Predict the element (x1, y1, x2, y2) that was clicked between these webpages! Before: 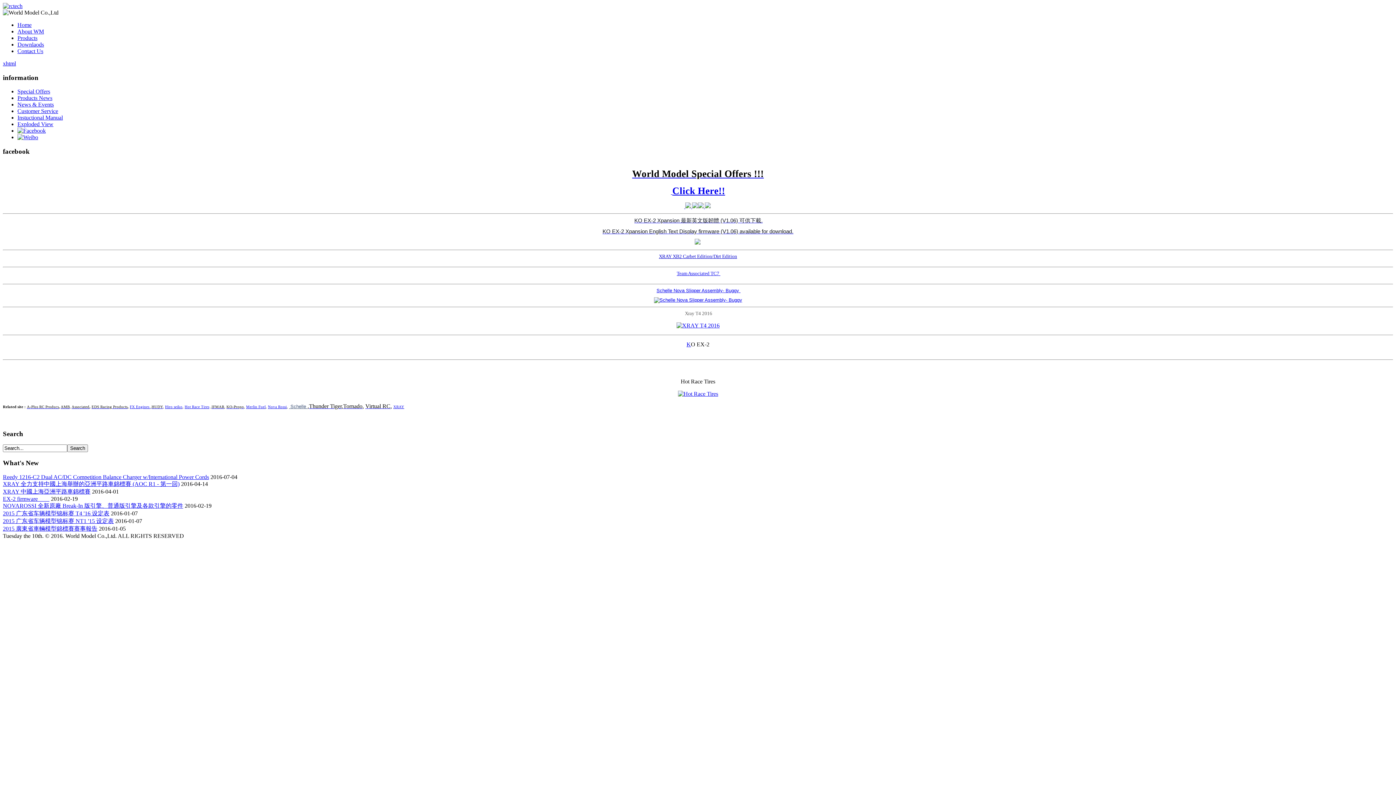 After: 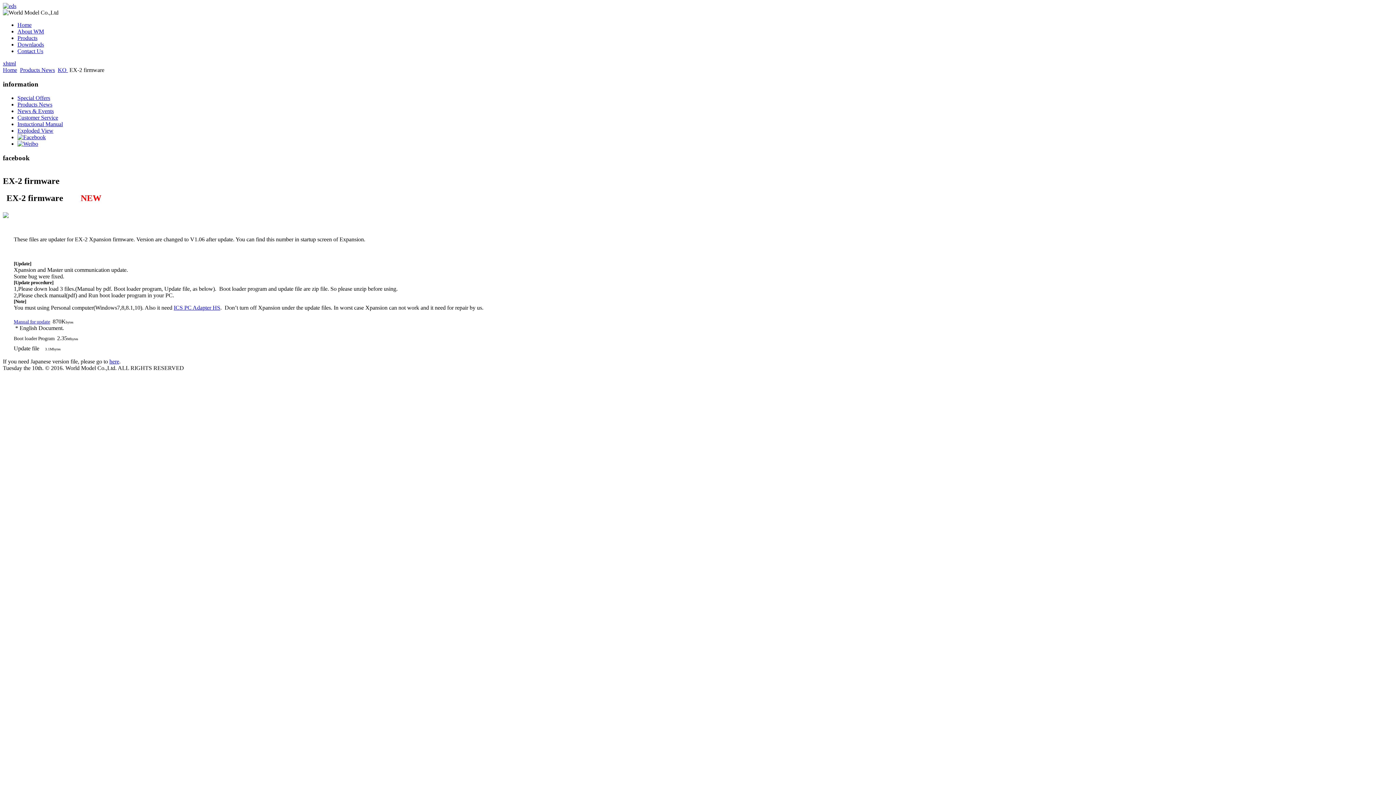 Action: label: KO EX-2 Xpansion English Text Display firmware (V1.06) available for download. bbox: (602, 229, 793, 234)